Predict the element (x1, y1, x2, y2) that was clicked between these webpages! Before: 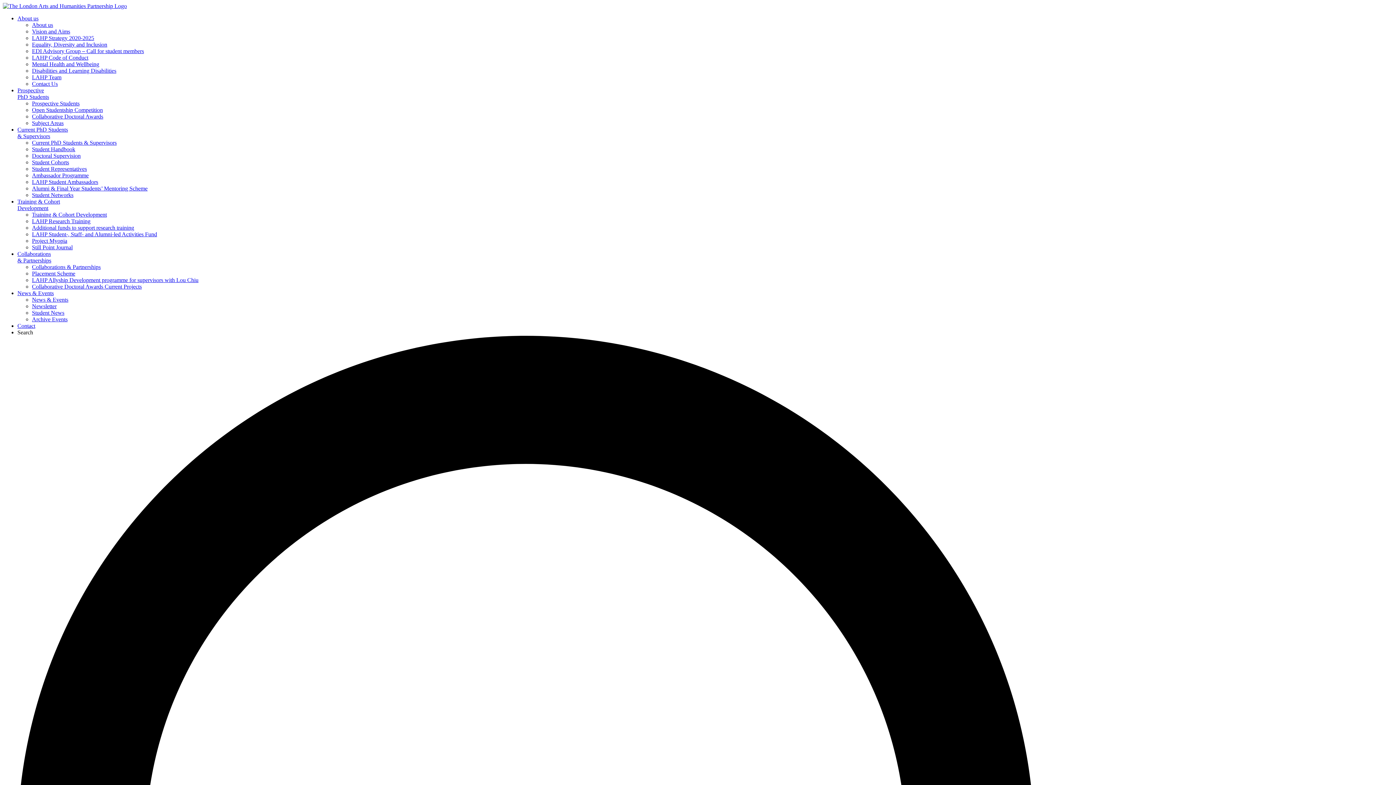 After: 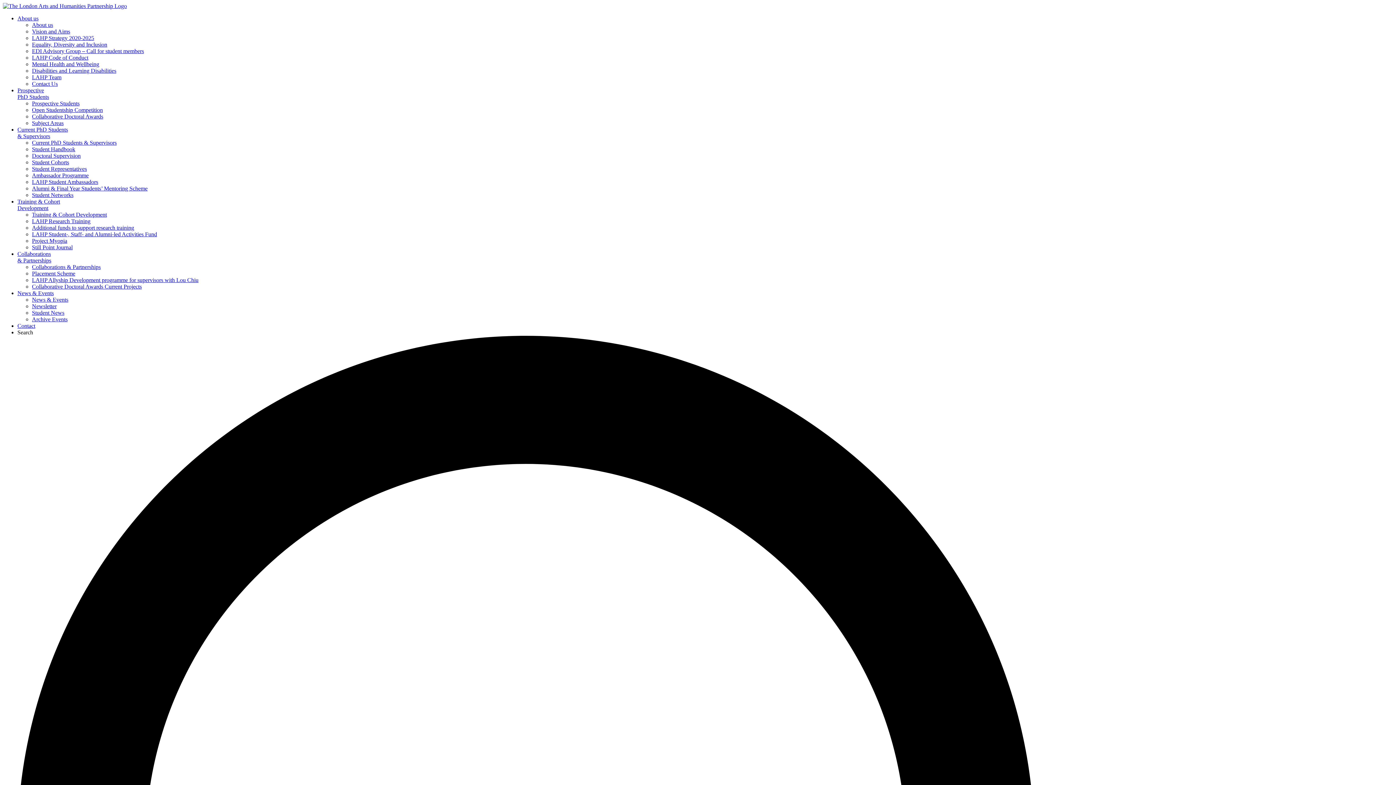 Action: label: LAHP Team bbox: (32, 74, 61, 80)